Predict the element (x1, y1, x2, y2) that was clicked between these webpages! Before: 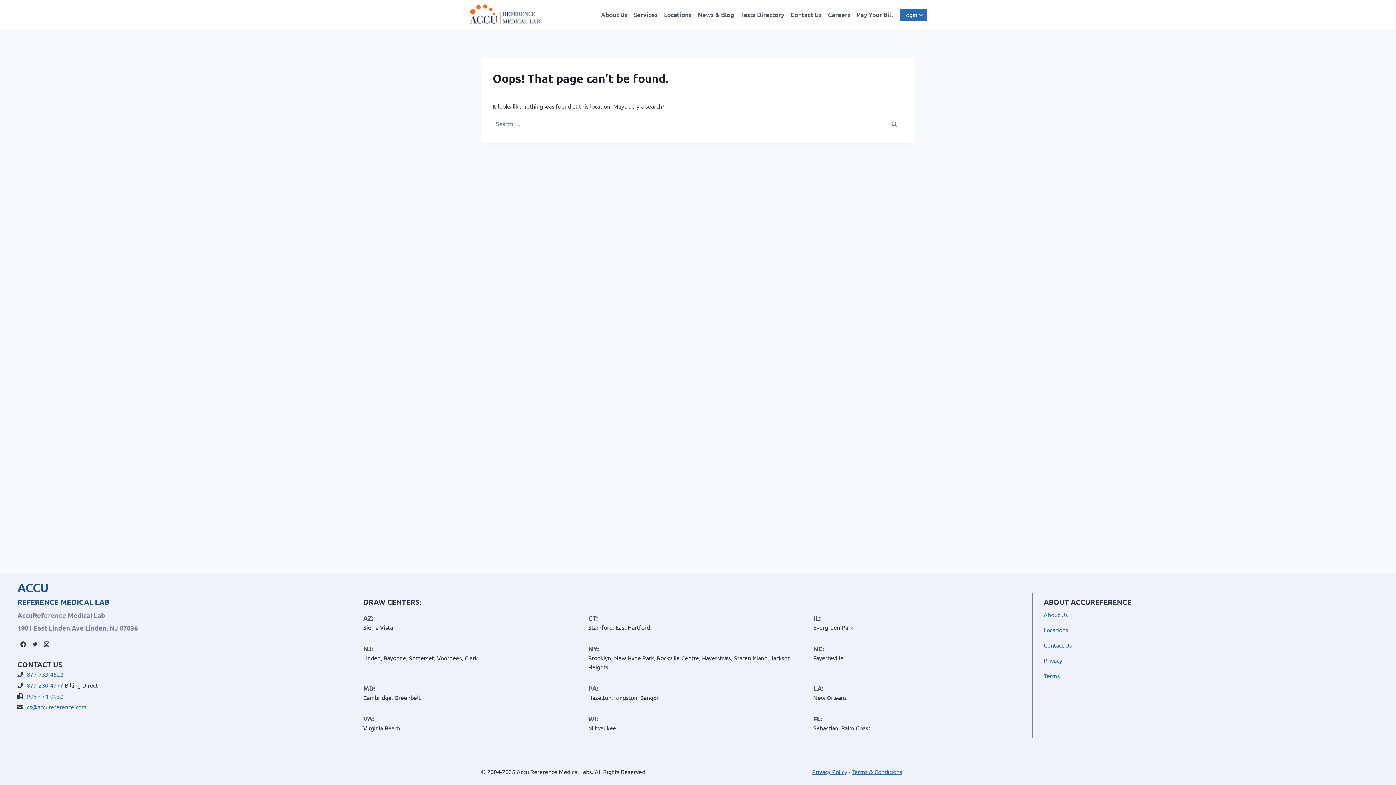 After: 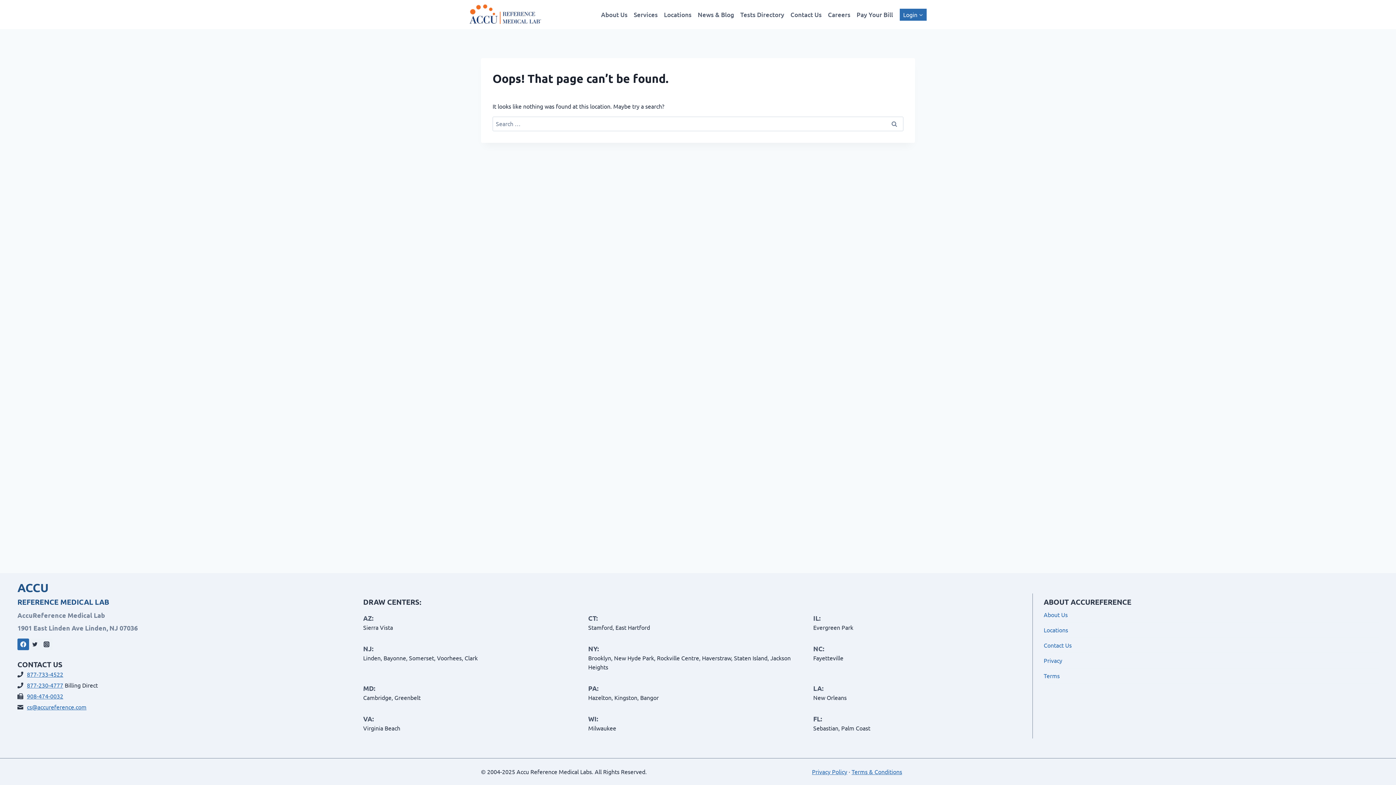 Action: label: Facebook bbox: (17, 638, 29, 650)